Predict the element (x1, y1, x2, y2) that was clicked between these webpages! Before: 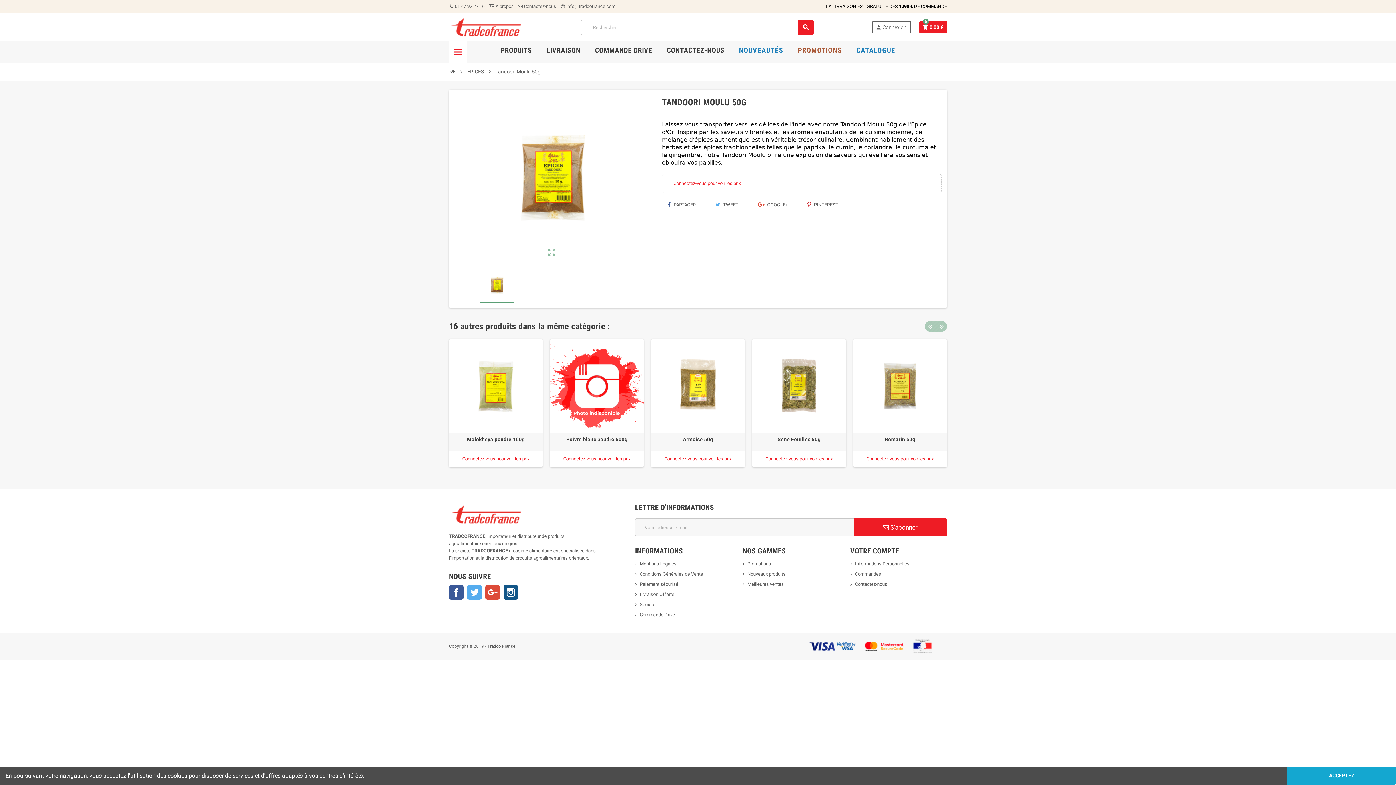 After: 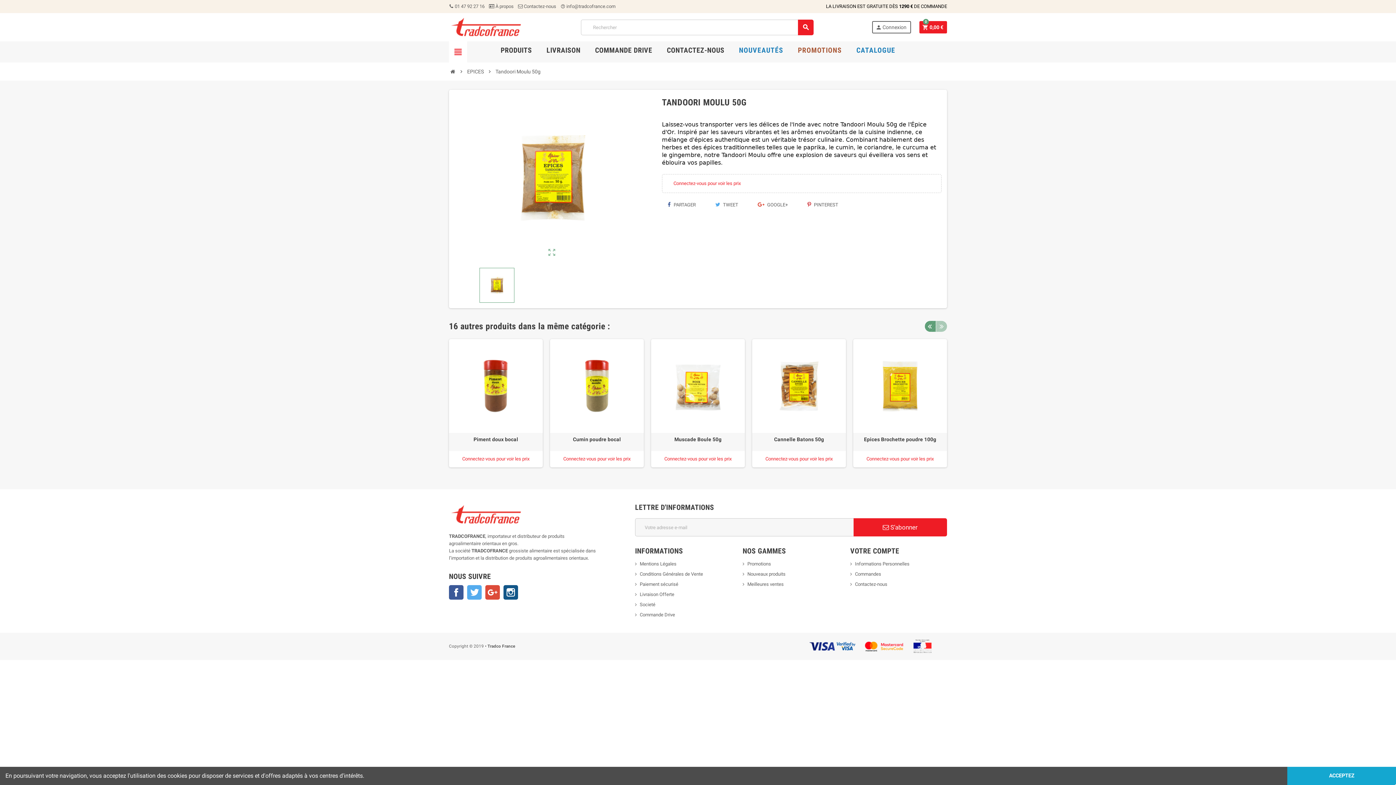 Action: bbox: (925, 321, 936, 332) label: Previous